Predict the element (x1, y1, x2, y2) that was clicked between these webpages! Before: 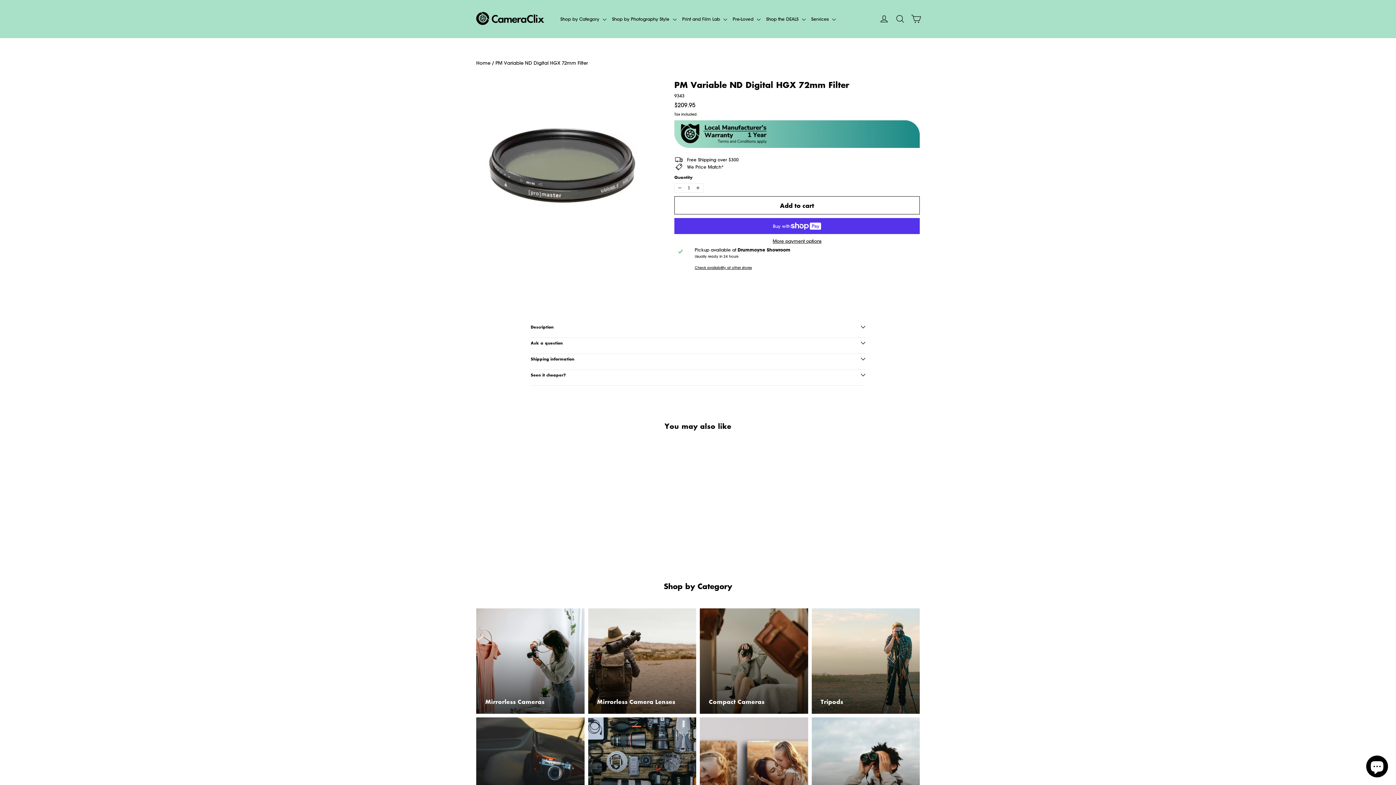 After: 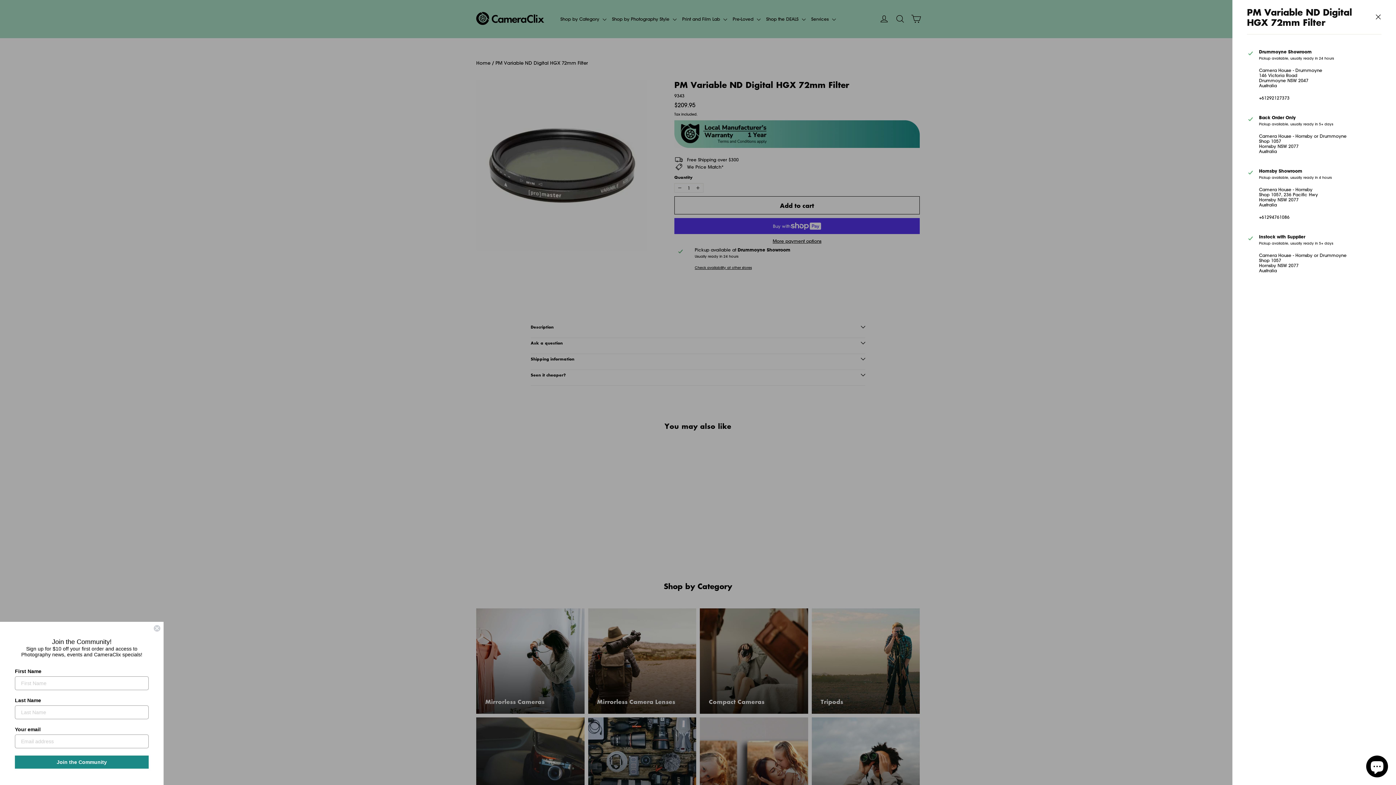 Action: bbox: (694, 265, 915, 269) label: Check availability at other stores